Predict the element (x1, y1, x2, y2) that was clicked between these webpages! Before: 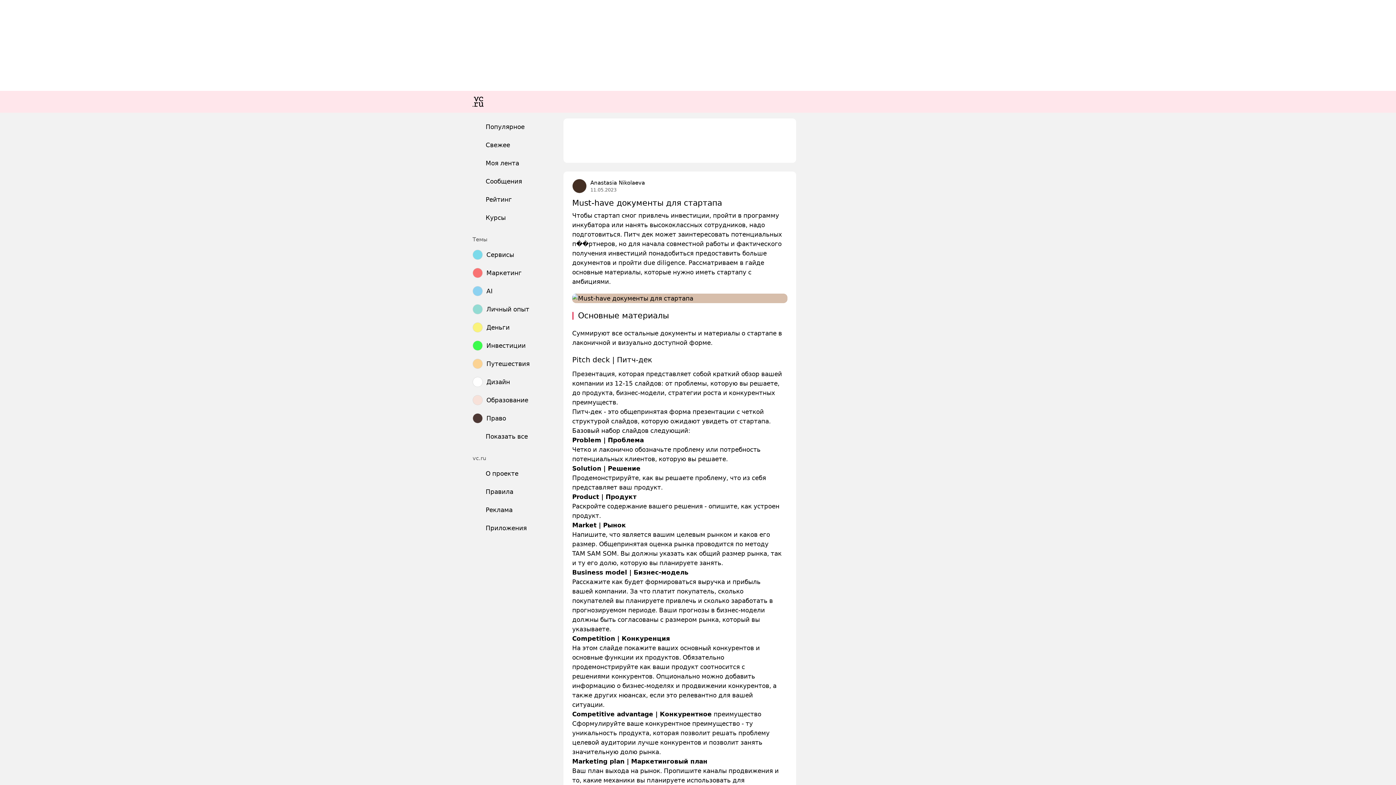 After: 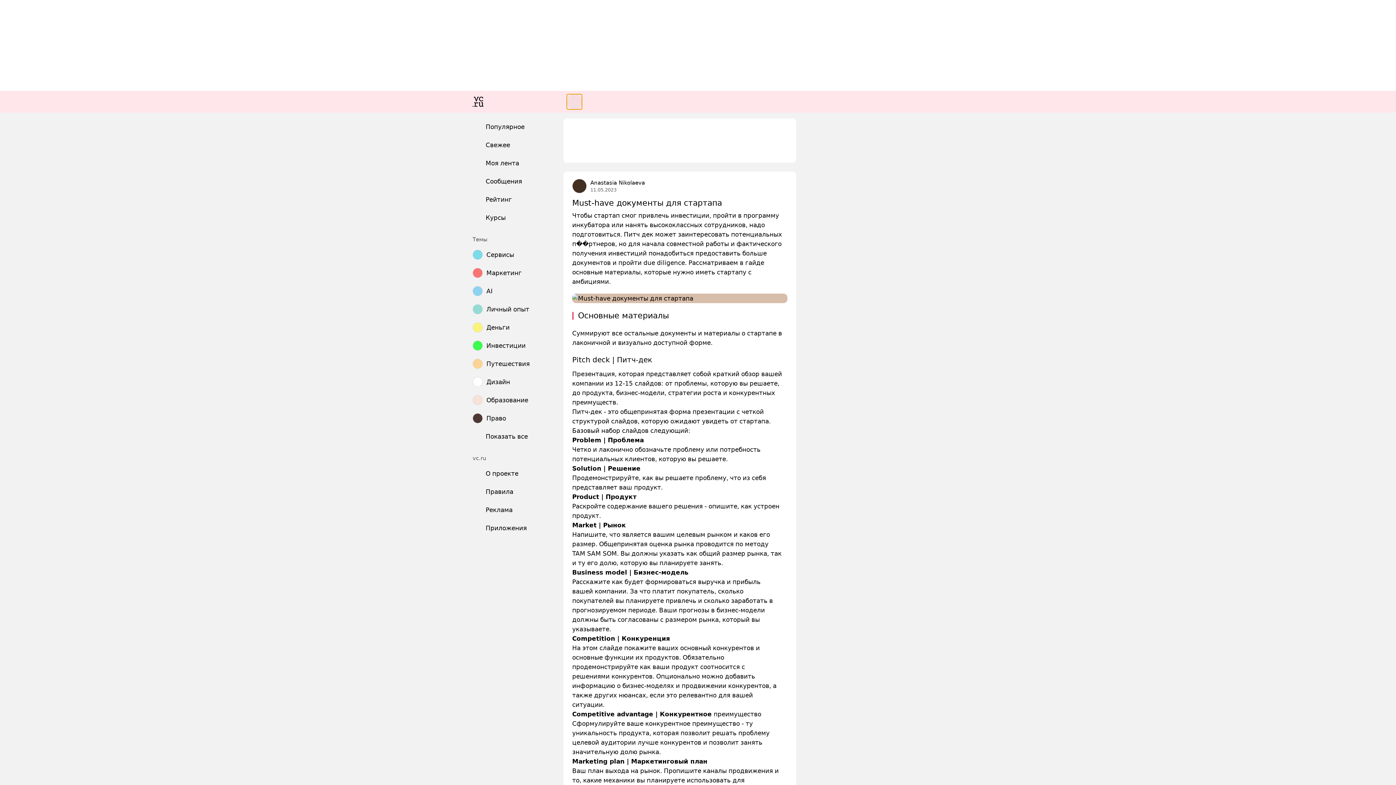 Action: bbox: (566, 94, 582, 109)